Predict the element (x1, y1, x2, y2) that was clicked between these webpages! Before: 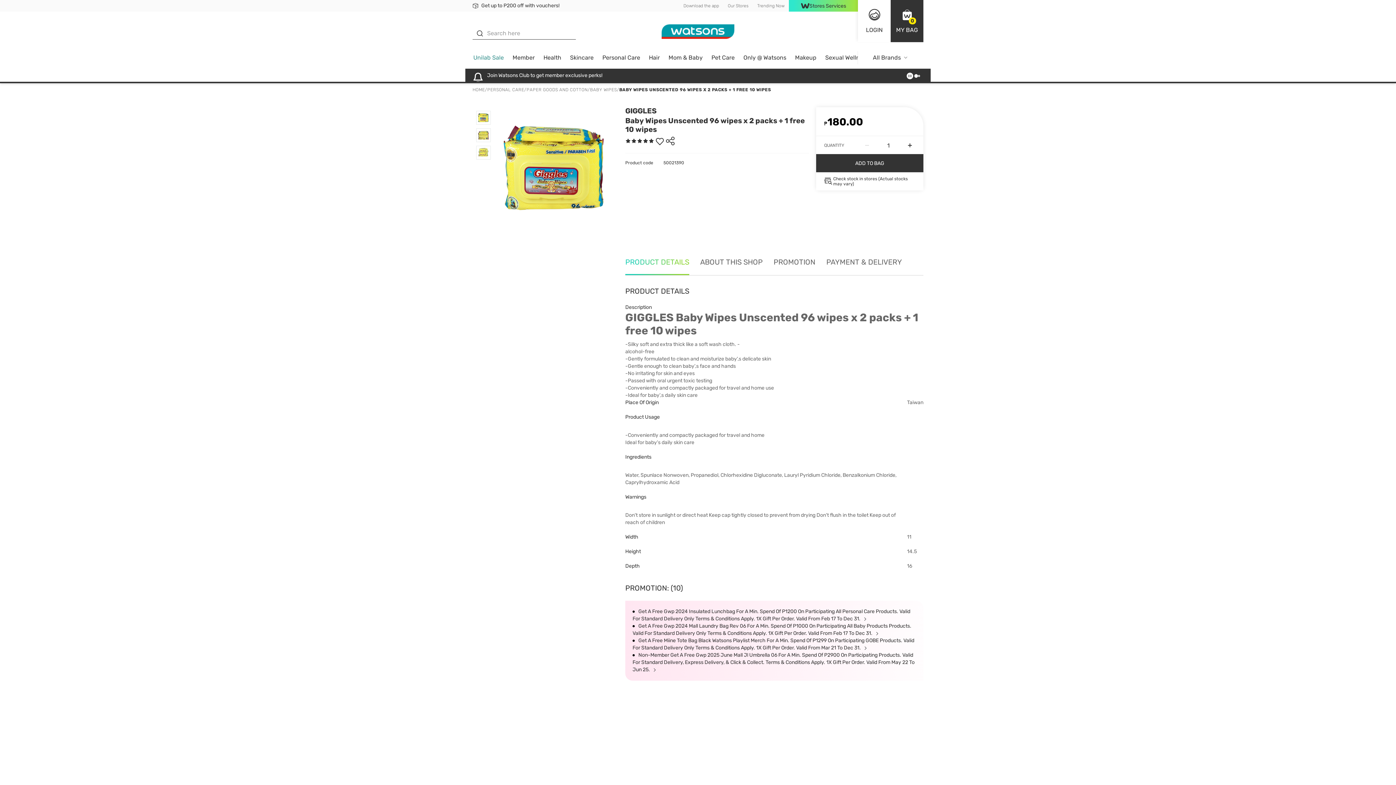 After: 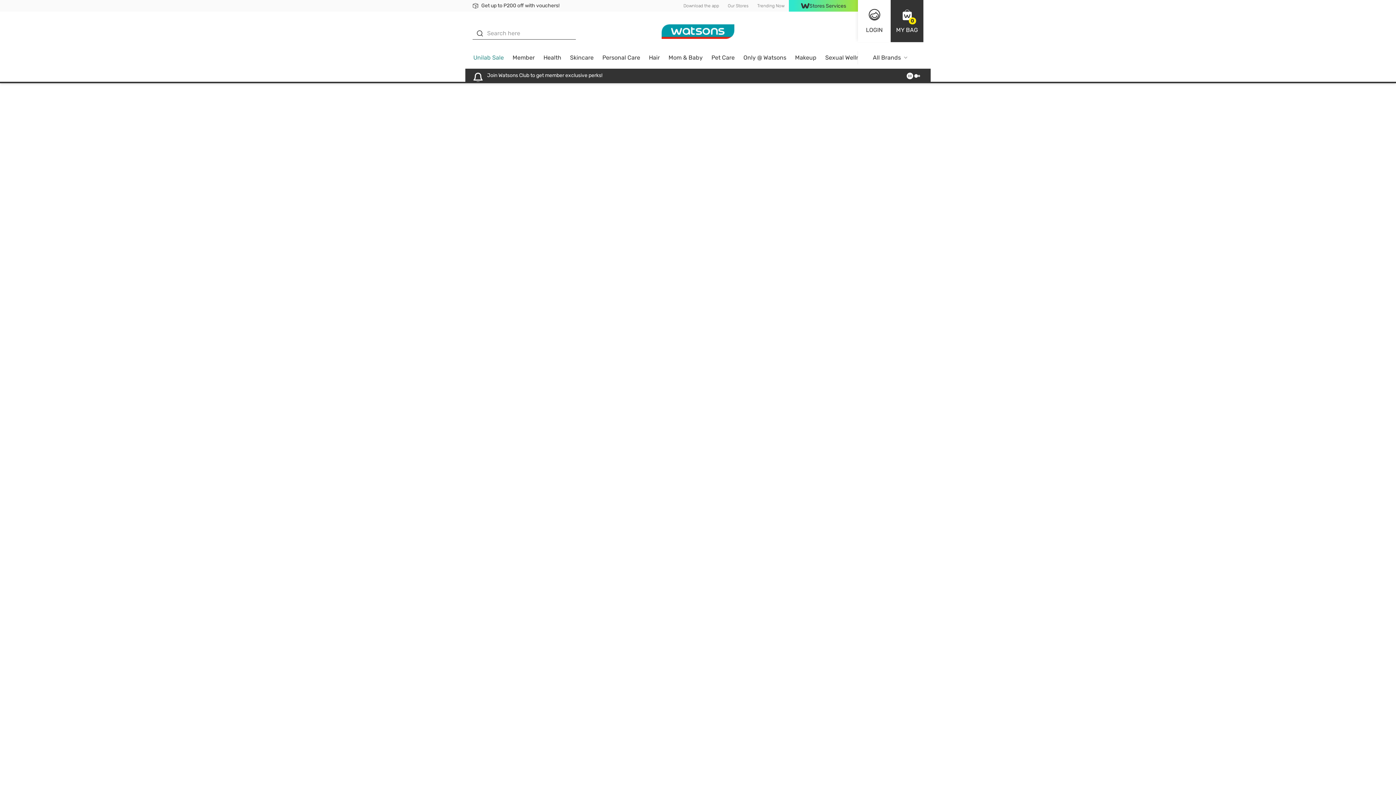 Action: bbox: (473, 54, 504, 60) label: Unilab Sale